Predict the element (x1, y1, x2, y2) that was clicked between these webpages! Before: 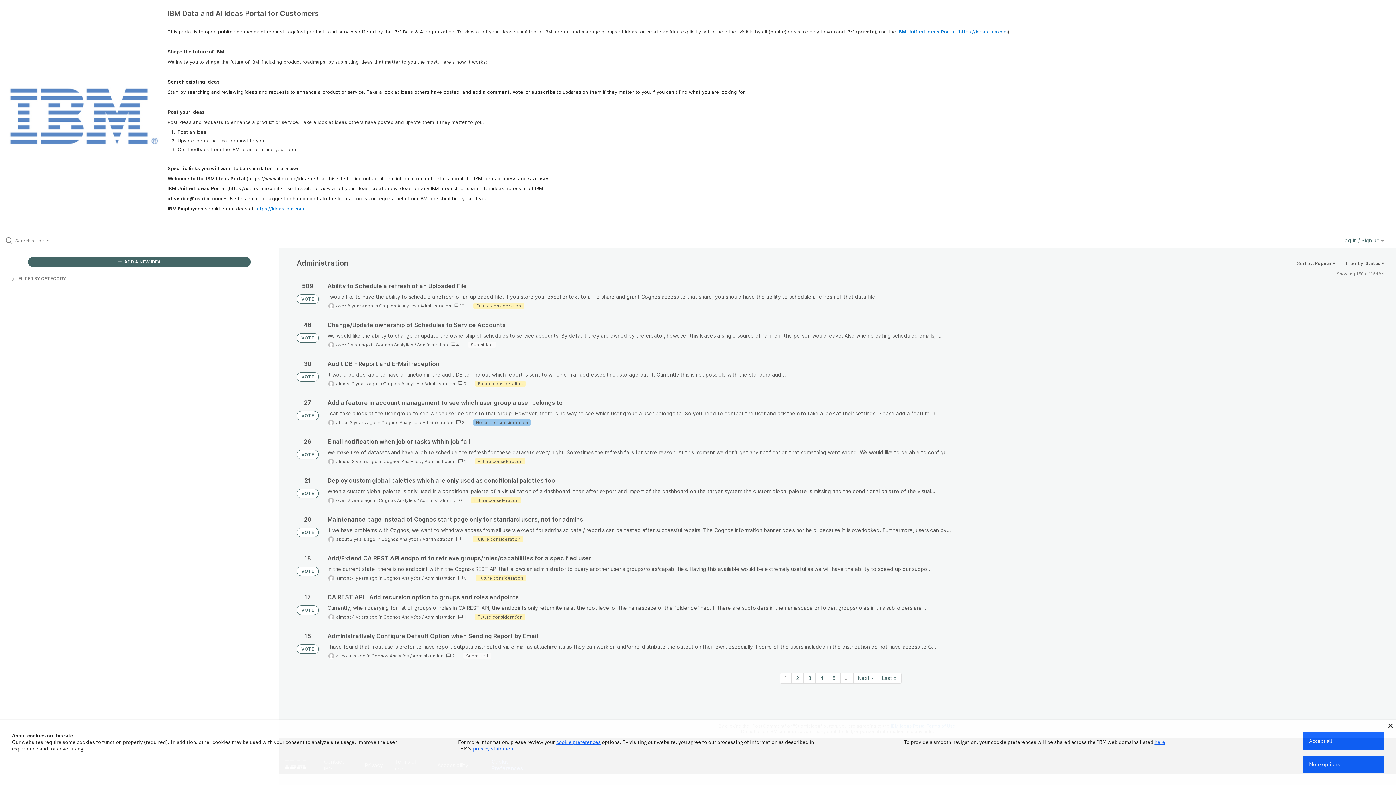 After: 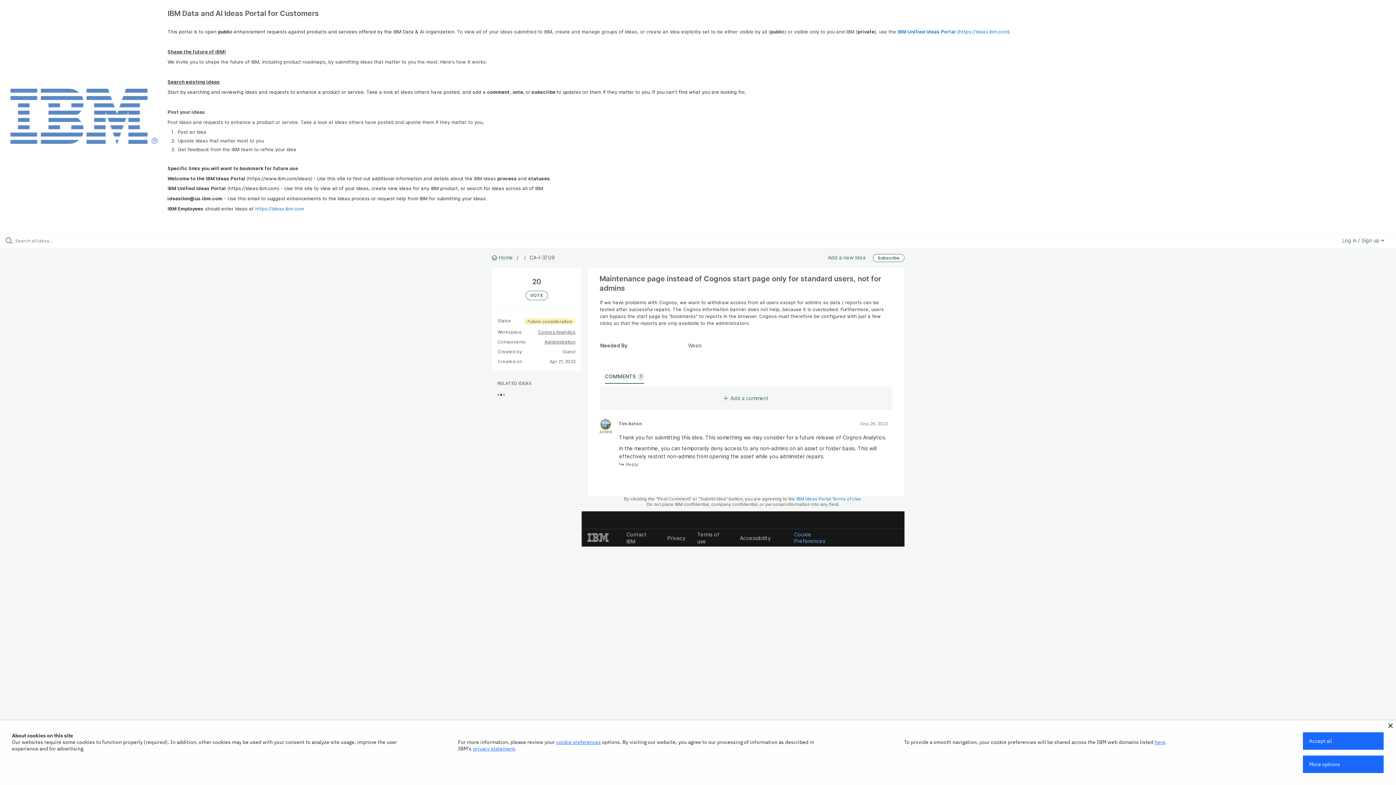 Action: bbox: (327, 515, 1384, 543)